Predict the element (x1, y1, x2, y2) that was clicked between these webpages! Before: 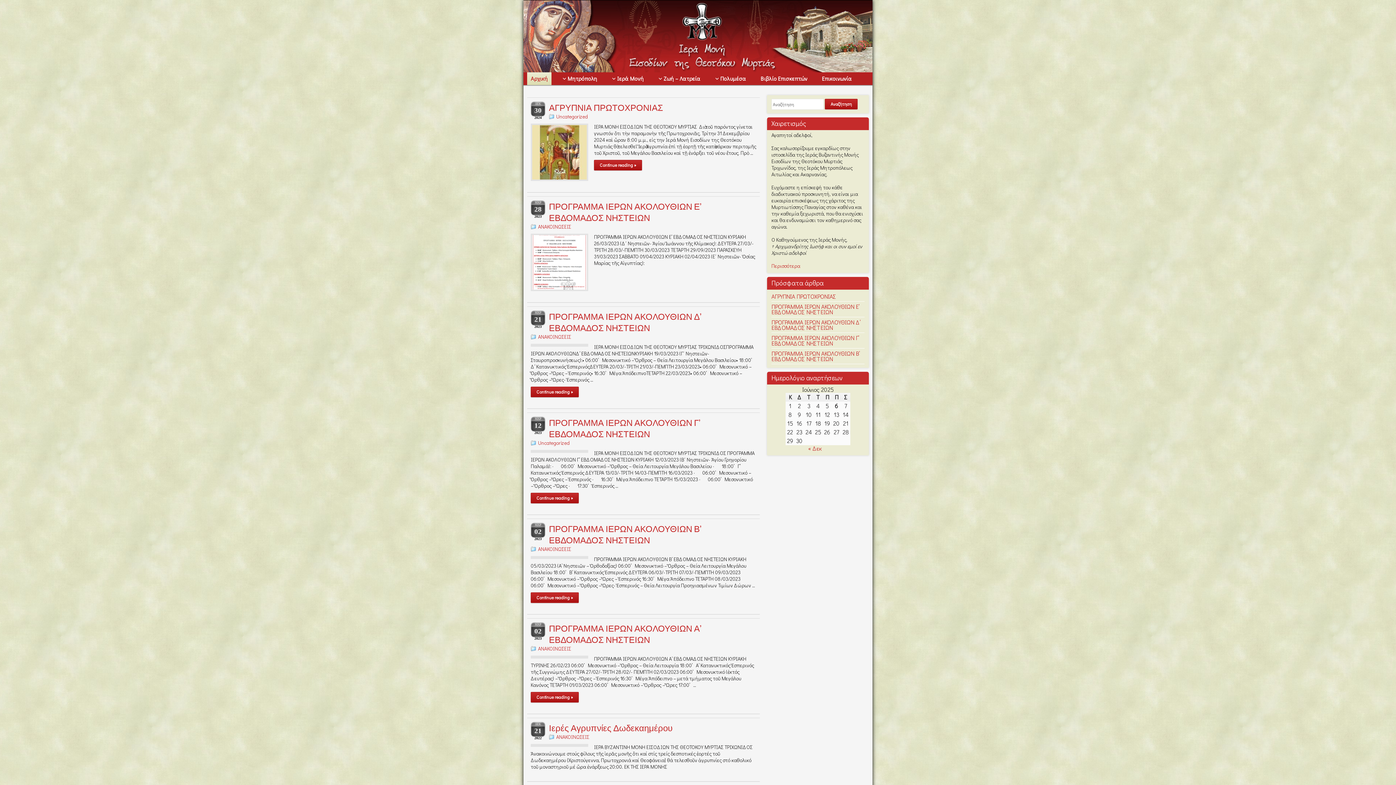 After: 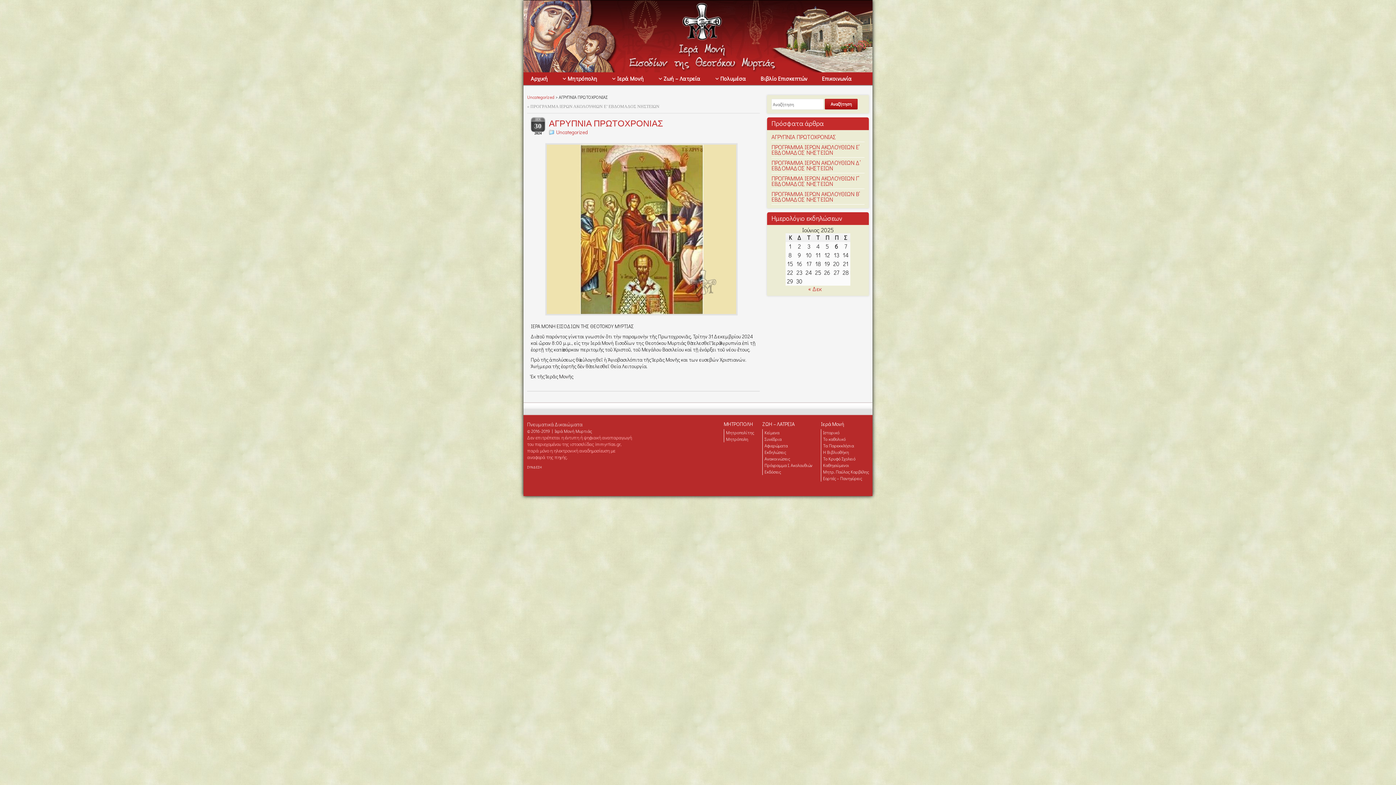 Action: bbox: (771, 292, 836, 300) label: ΑΓΡΥΠΝΙΑ ΠΡΩΤΟΧΡΟΝΙΑΣ